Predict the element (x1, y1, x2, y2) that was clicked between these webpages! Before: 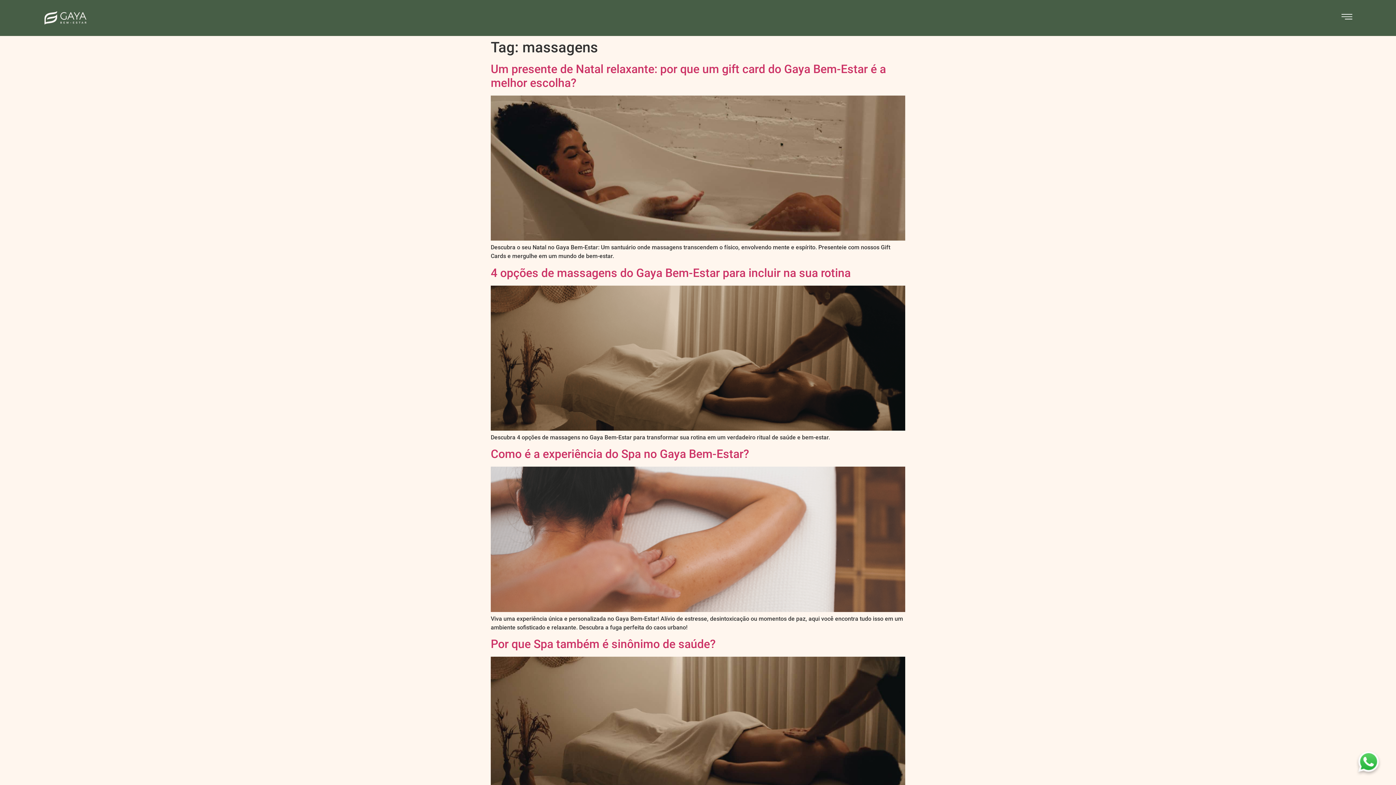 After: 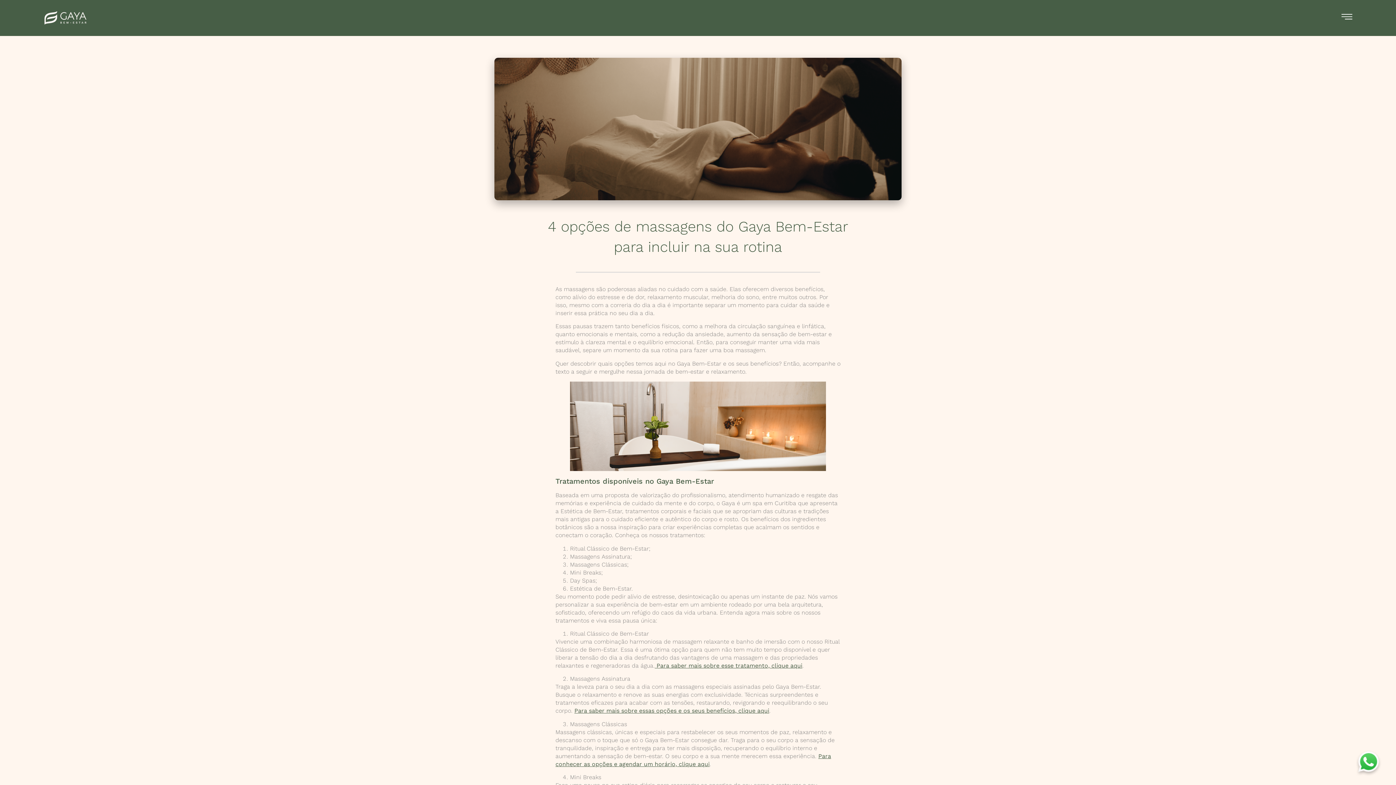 Action: bbox: (490, 425, 905, 432)